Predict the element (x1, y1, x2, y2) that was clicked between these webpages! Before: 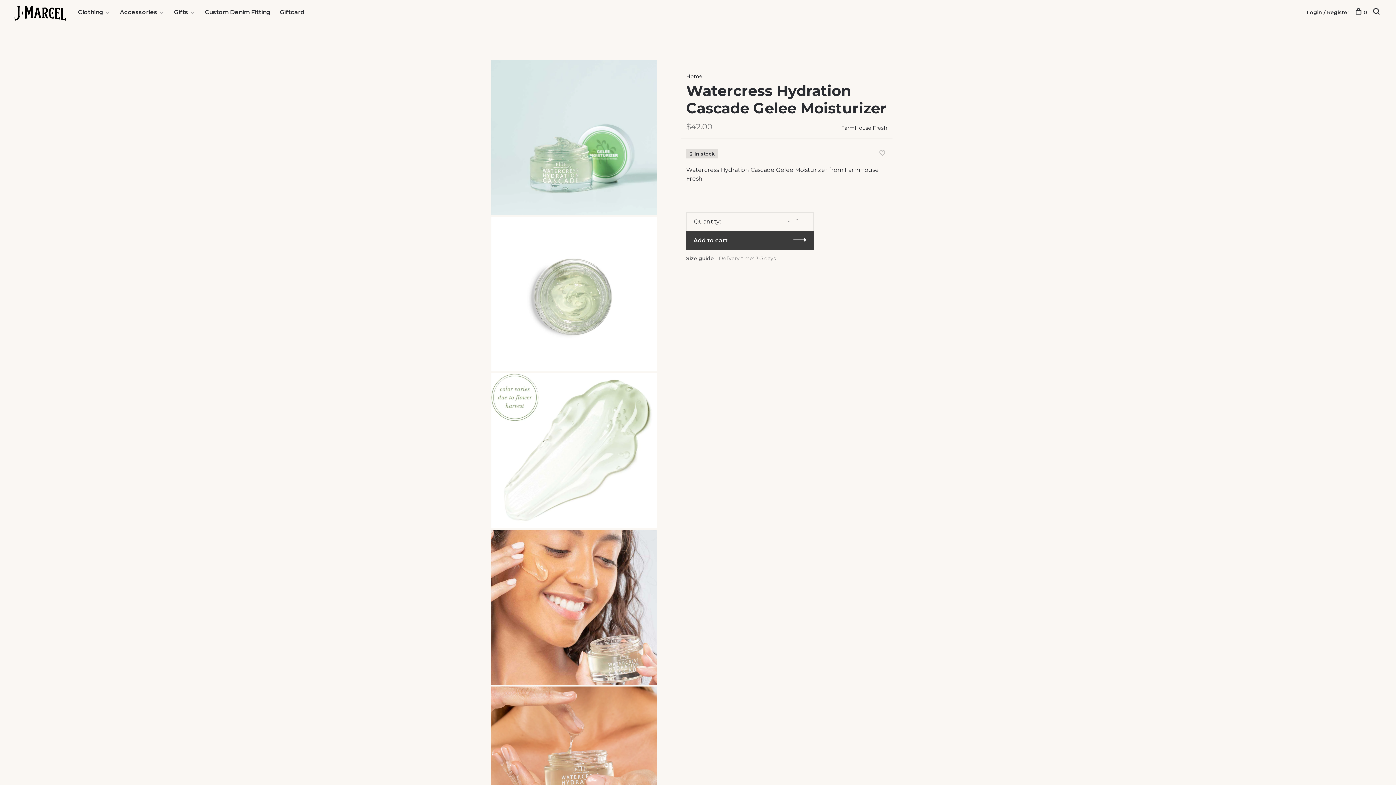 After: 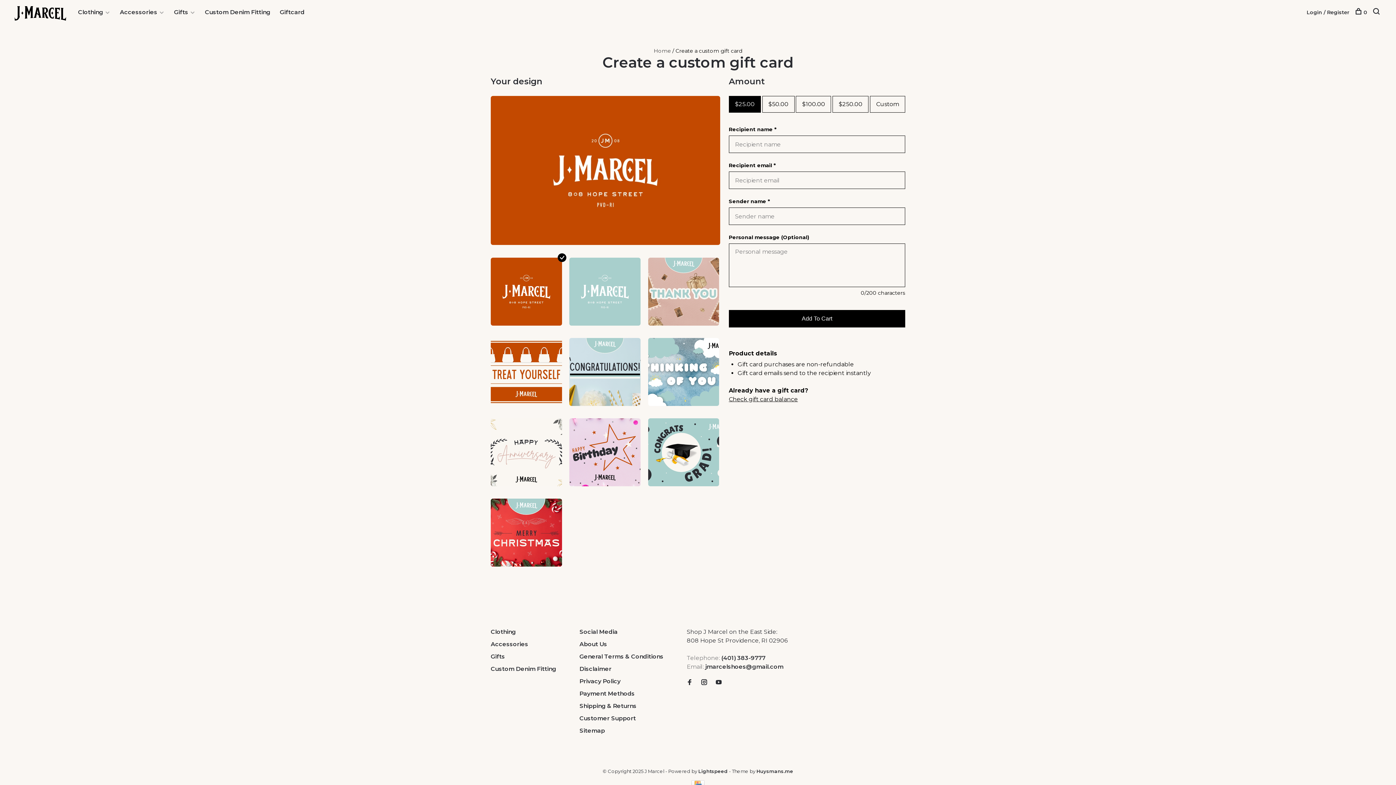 Action: bbox: (279, 8, 304, 15) label: Giftcard